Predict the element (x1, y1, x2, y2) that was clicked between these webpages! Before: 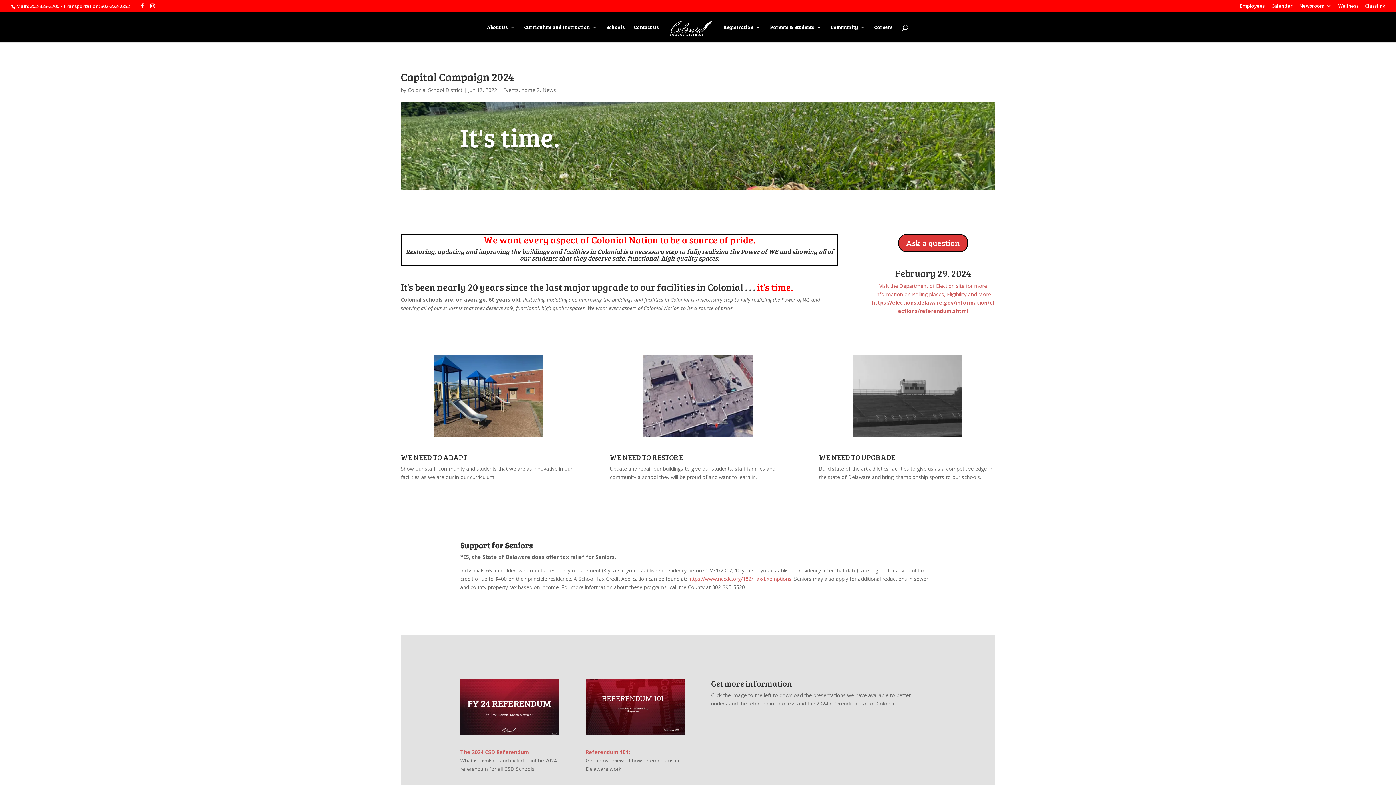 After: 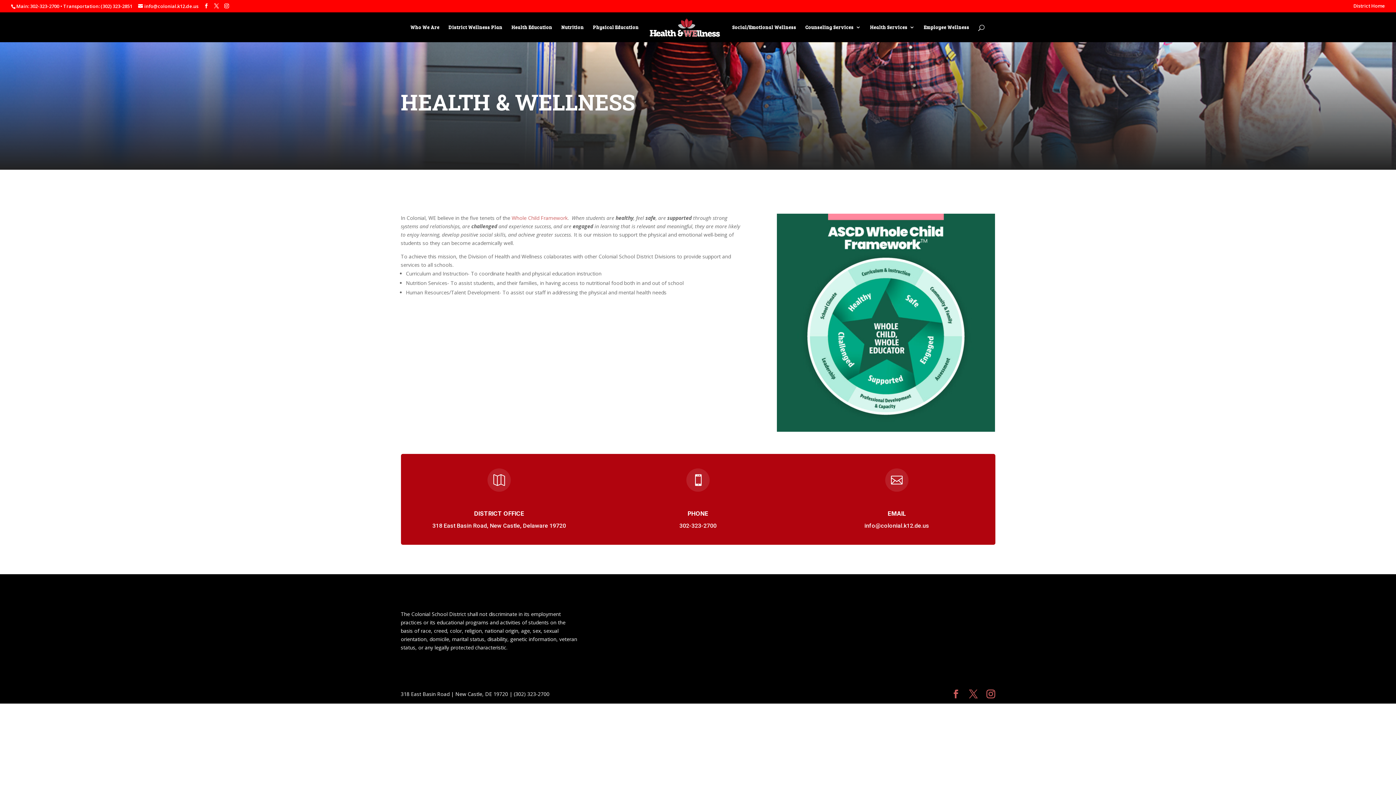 Action: bbox: (1338, 3, 1358, 11) label: Wellness